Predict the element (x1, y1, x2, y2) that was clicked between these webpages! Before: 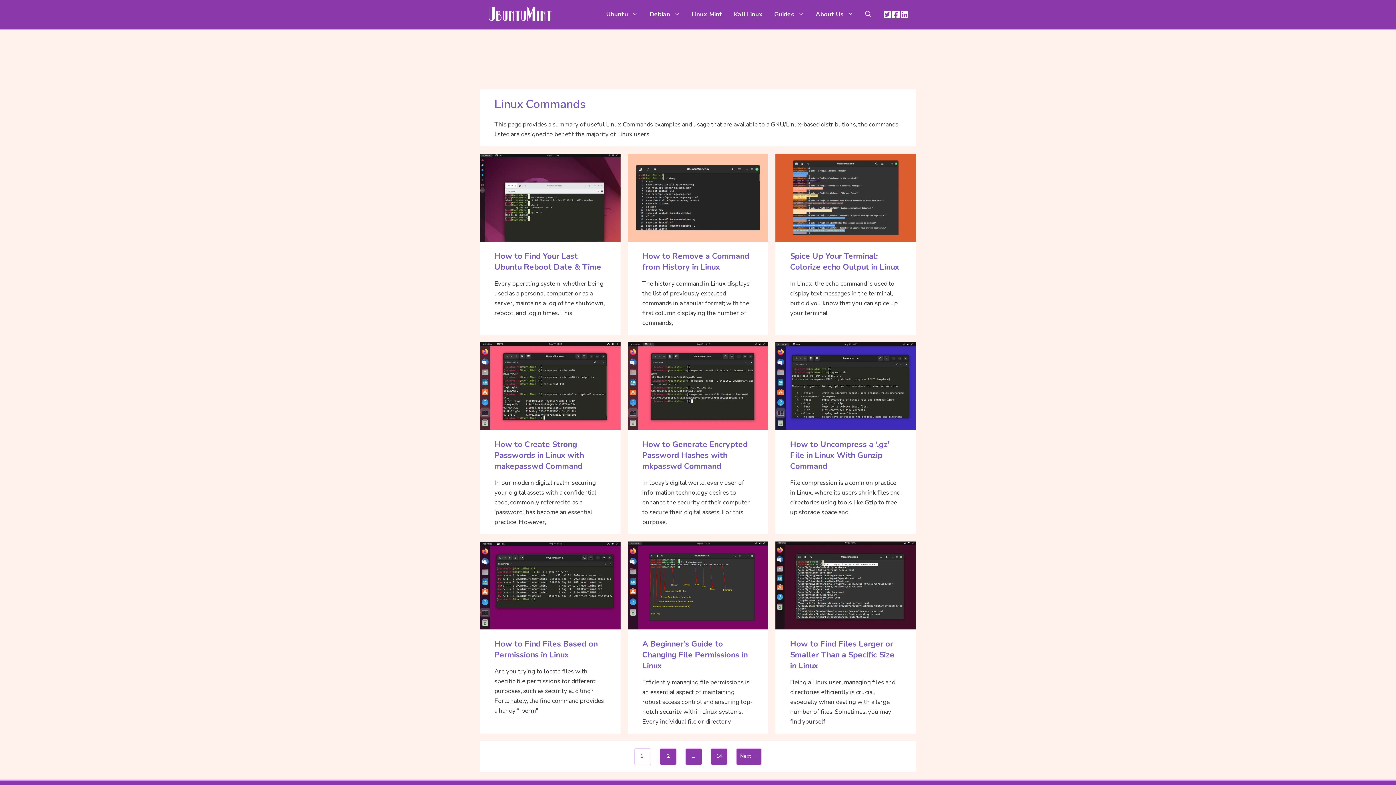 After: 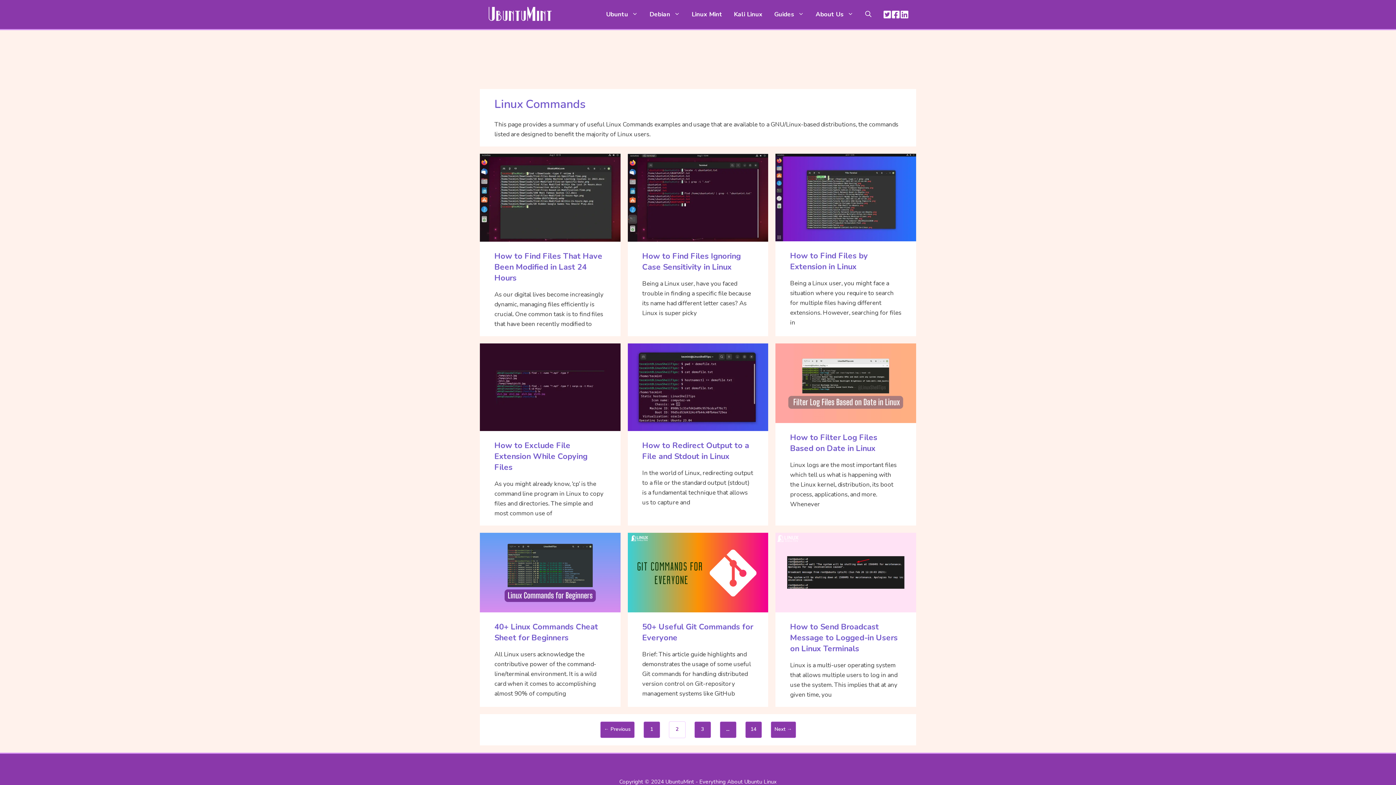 Action: bbox: (660, 748, 676, 765) label: Page
2